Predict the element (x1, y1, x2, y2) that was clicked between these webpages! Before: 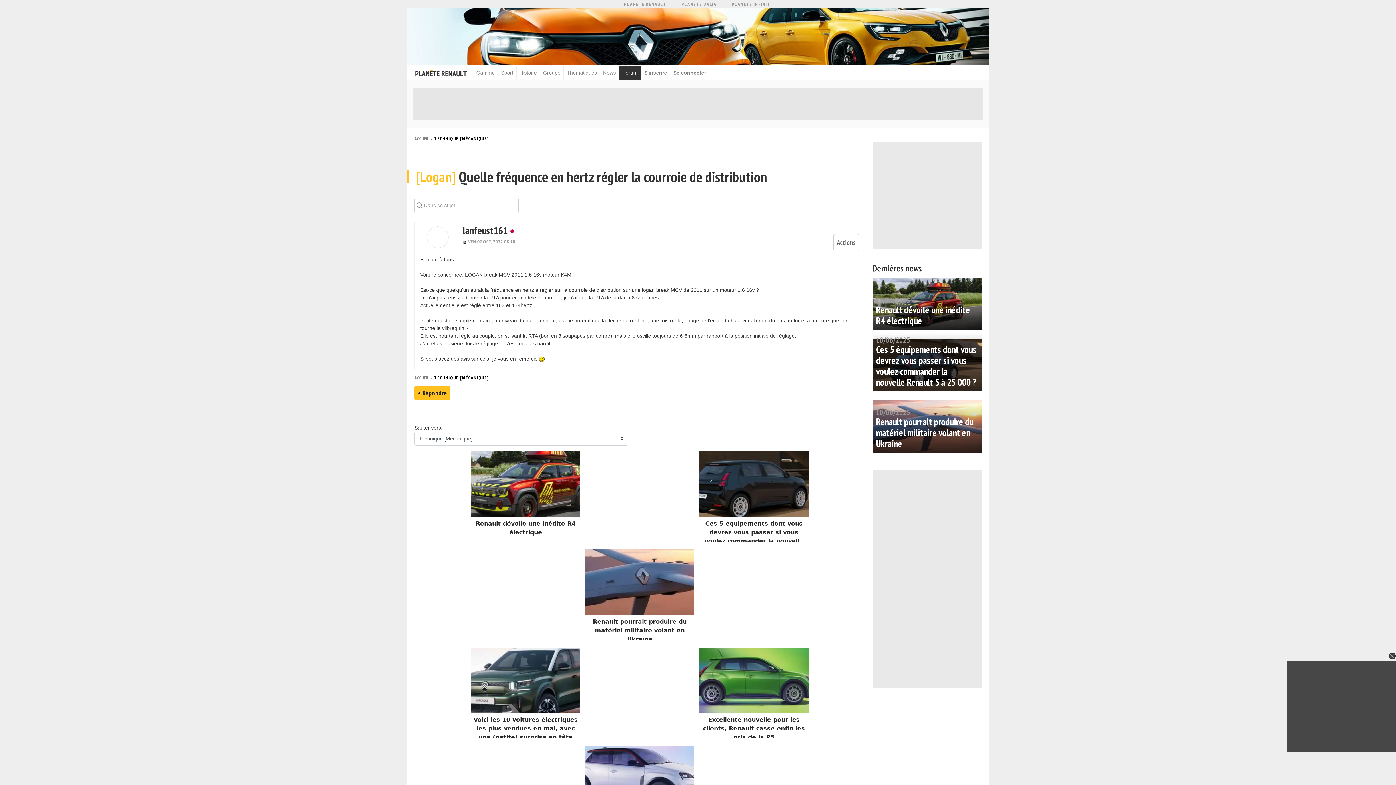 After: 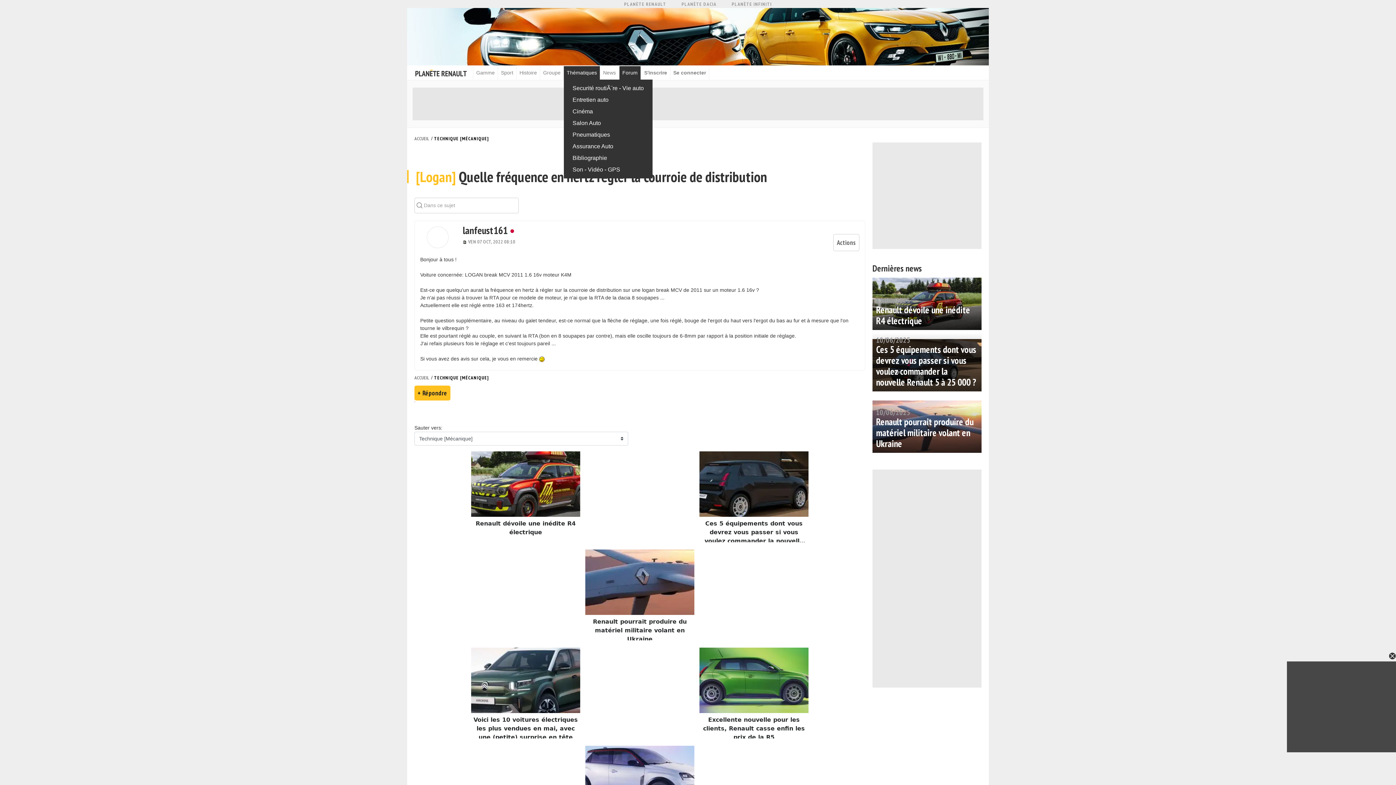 Action: label: Thématiques bbox: (564, 66, 600, 79)